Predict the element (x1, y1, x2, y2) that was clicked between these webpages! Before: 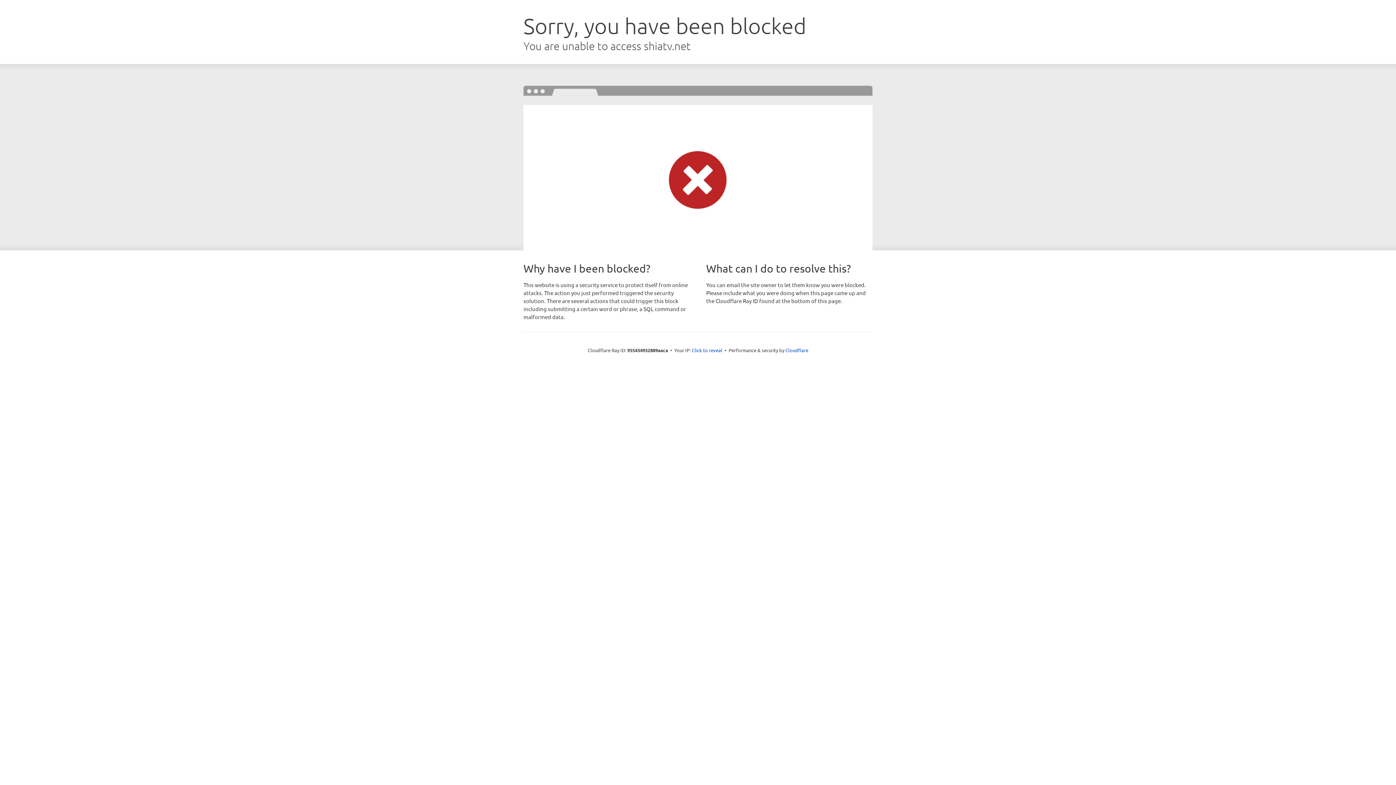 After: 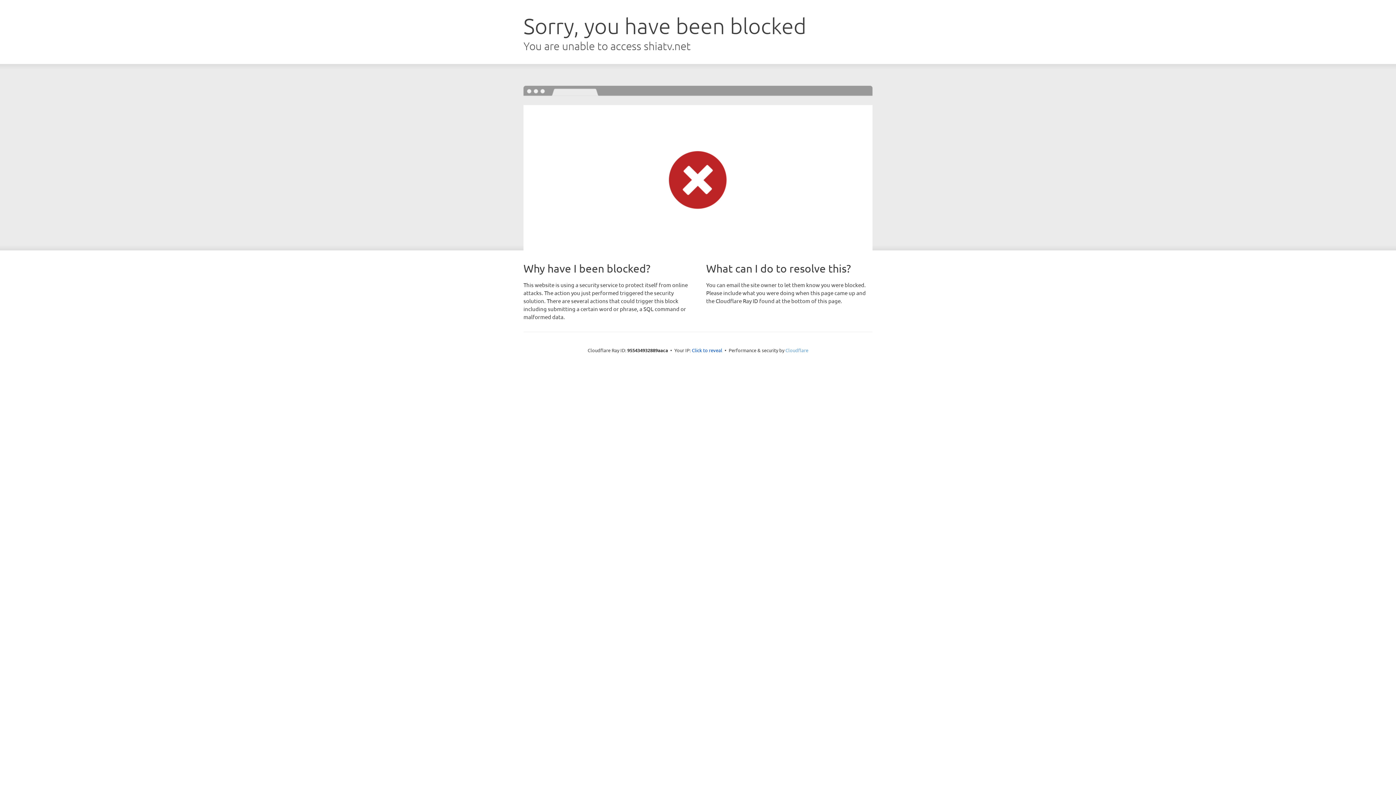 Action: bbox: (785, 347, 808, 353) label: Cloudflare